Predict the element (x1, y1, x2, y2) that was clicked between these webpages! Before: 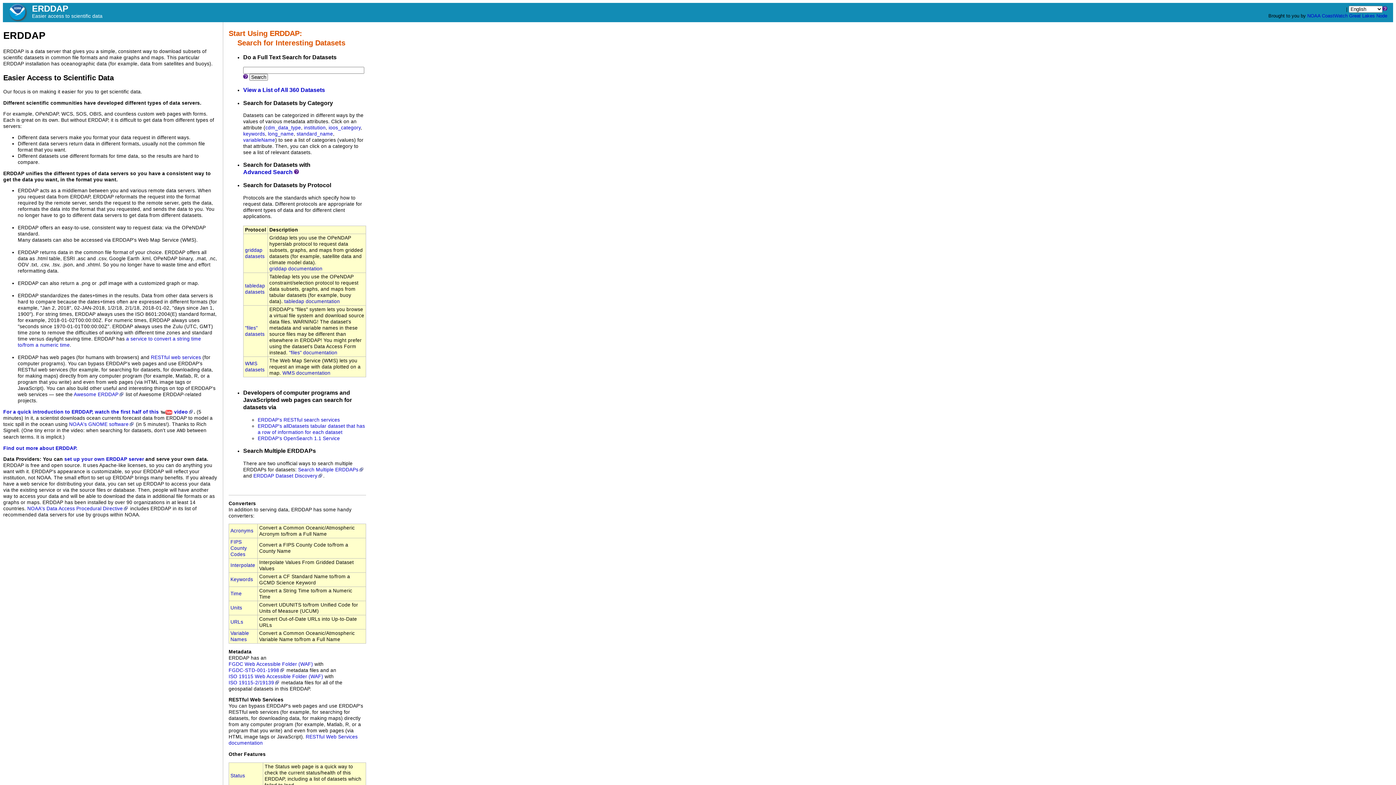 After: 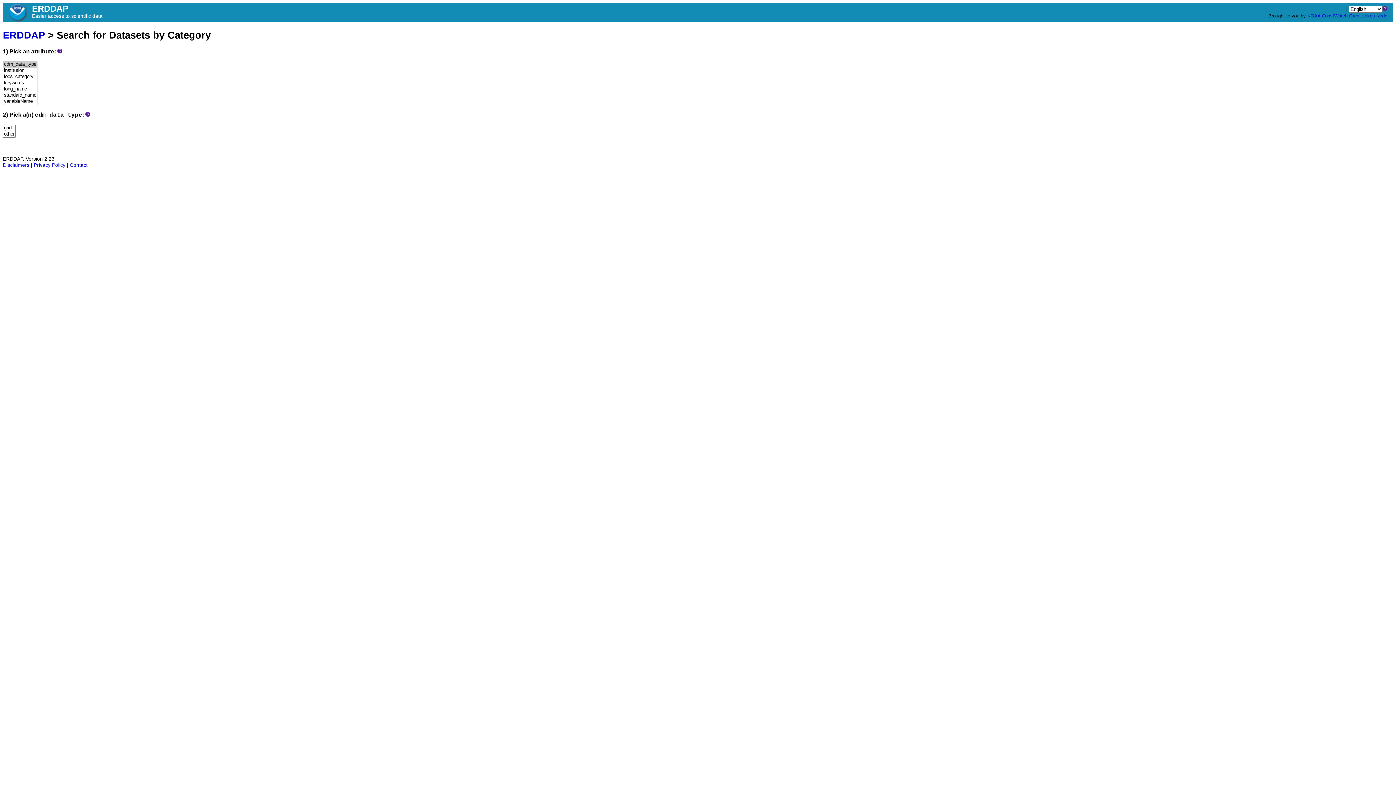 Action: bbox: (265, 125, 301, 130) label: cdm_data_type